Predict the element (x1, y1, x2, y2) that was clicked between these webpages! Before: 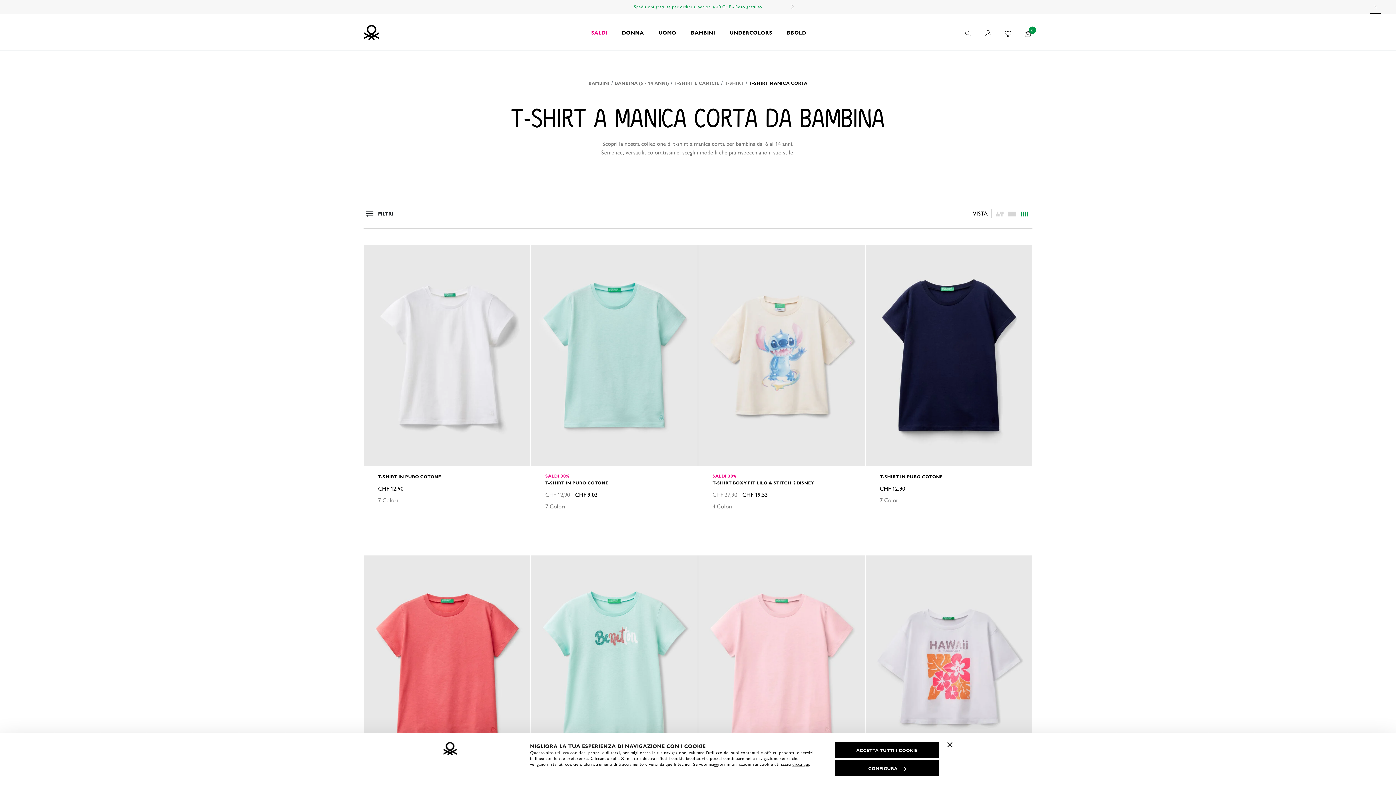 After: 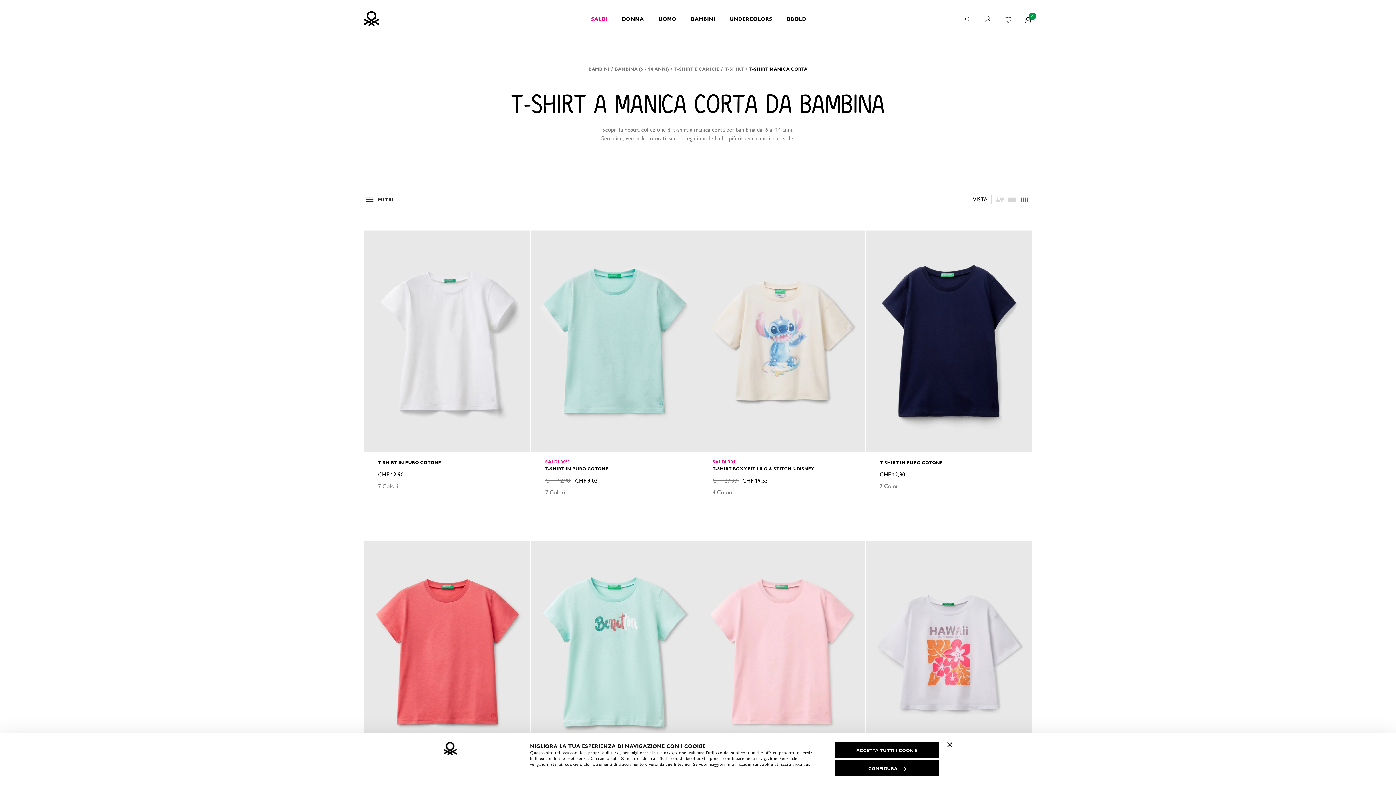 Action: label: Close promo banner bbox: (1370, 1, 1382, 12)